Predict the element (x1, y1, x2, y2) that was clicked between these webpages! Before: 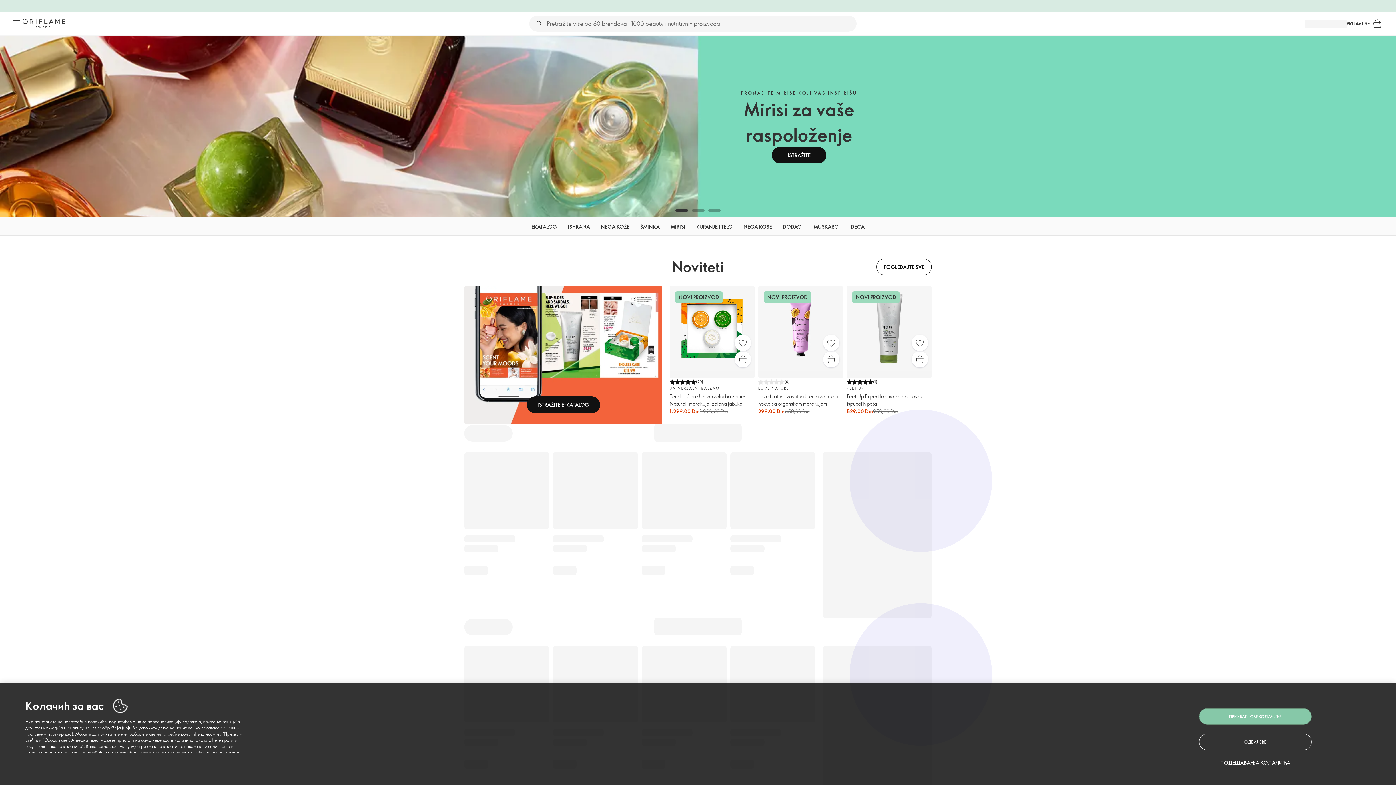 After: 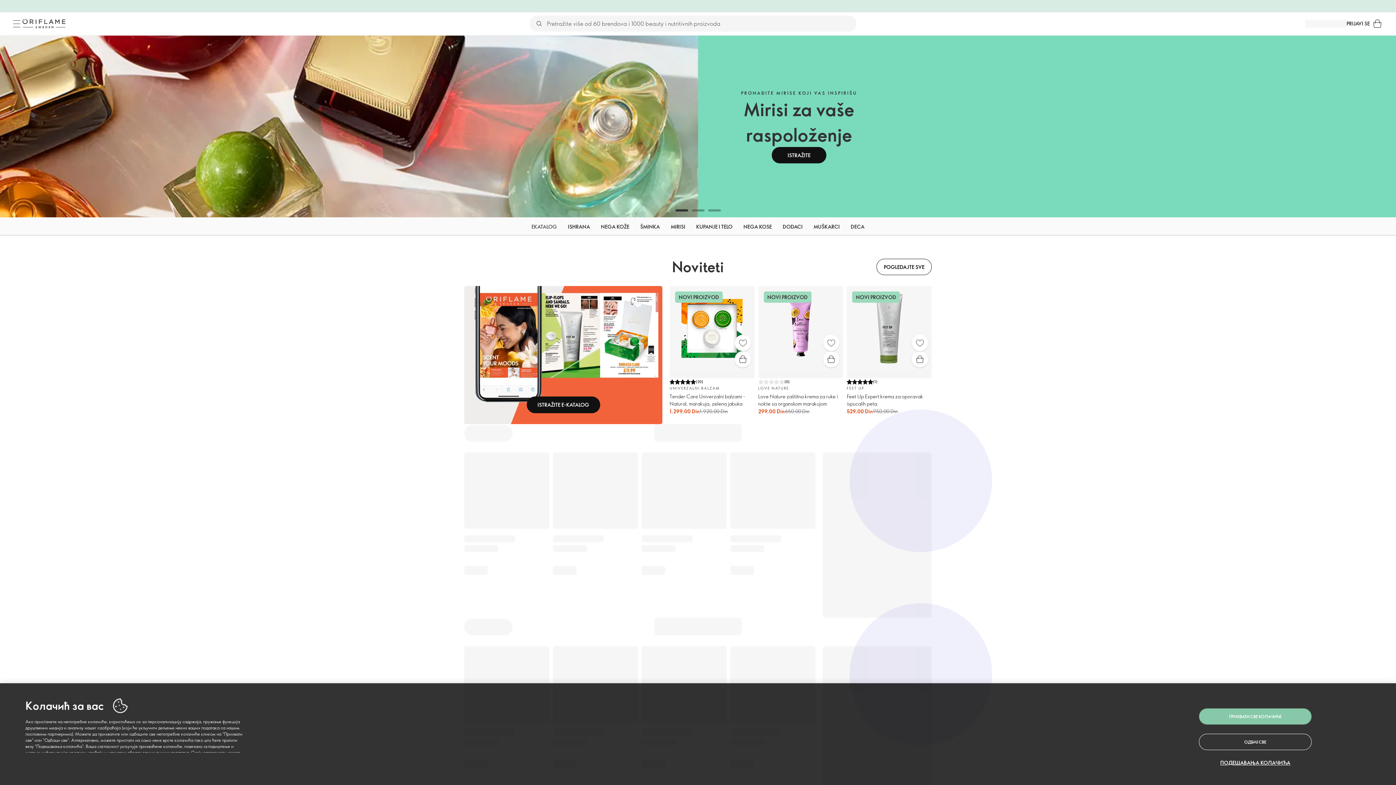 Action: label: EKATALOG bbox: (531, 217, 557, 236)